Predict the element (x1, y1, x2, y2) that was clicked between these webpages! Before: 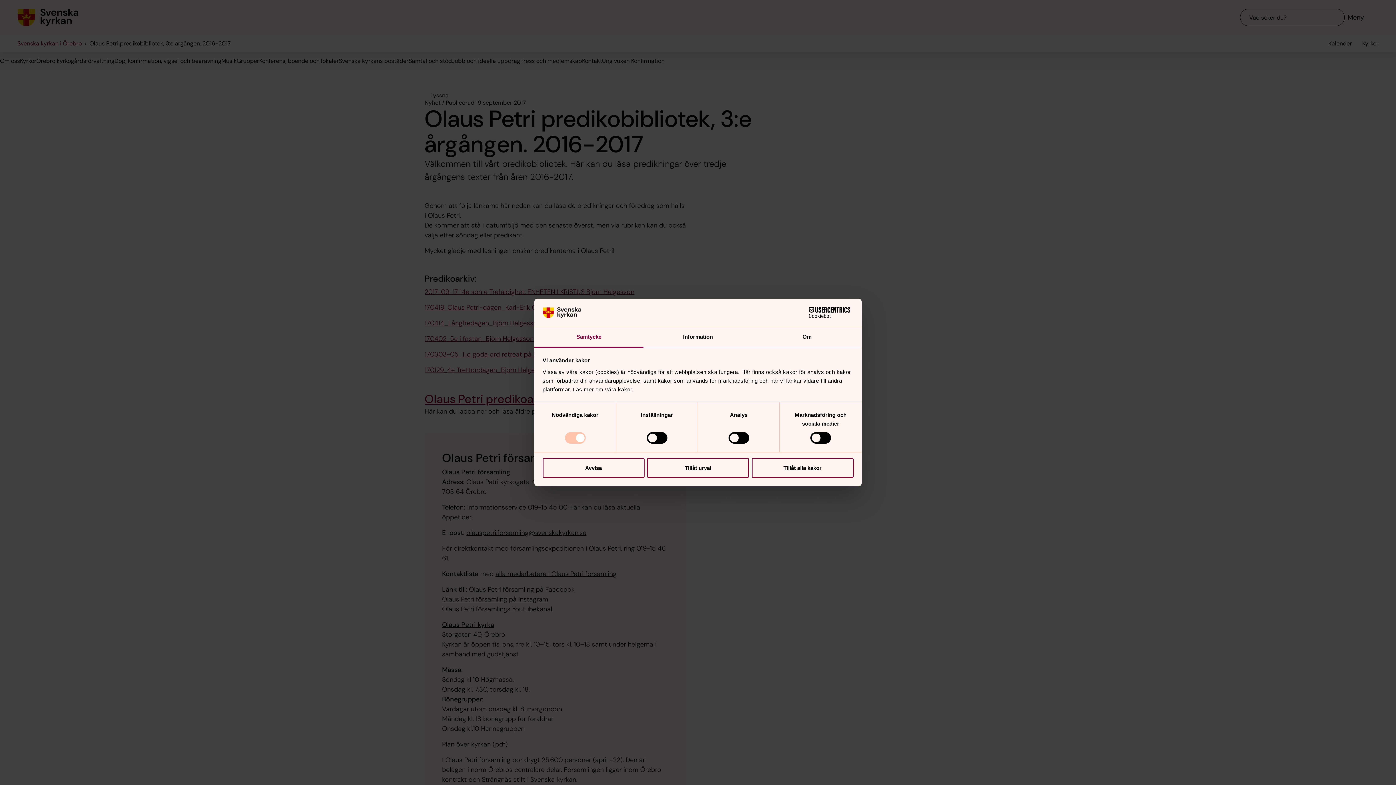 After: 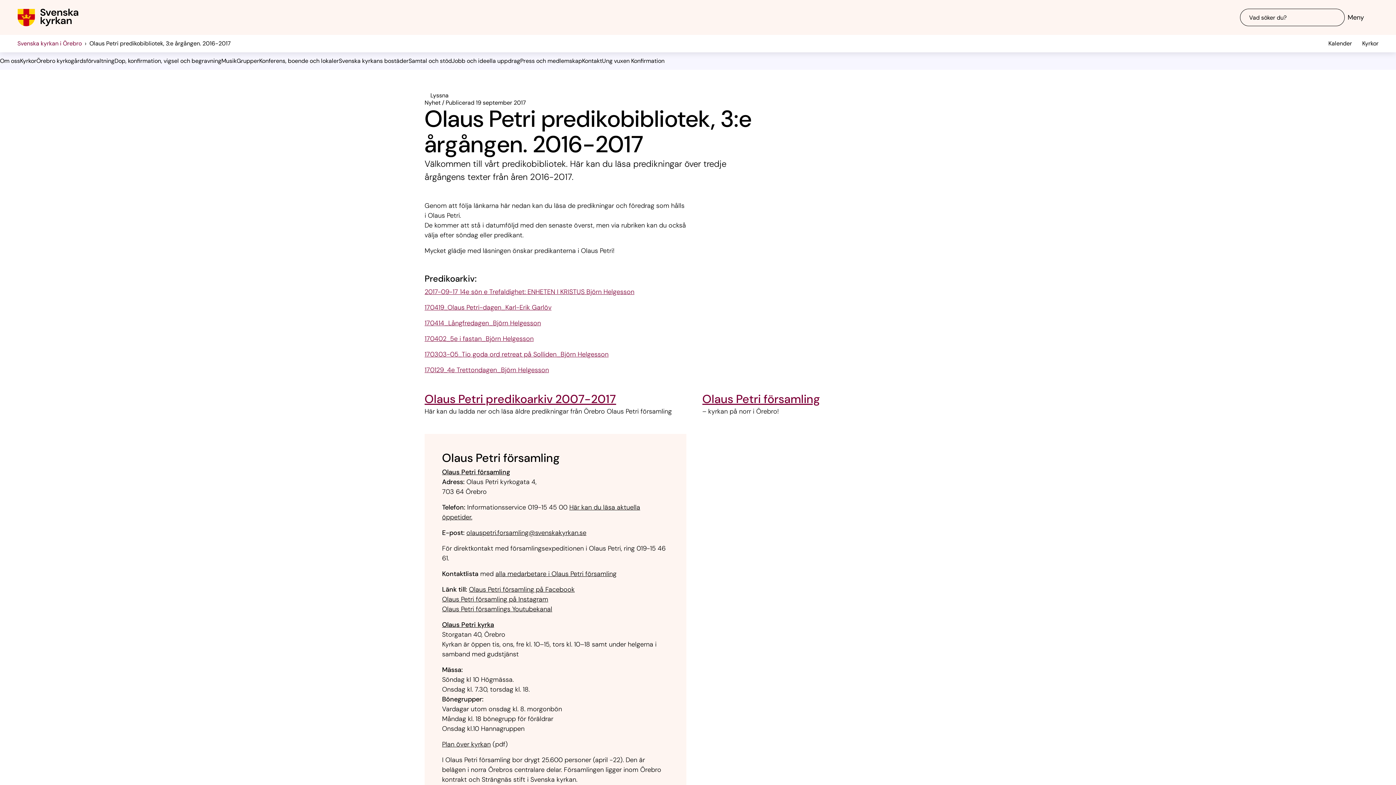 Action: label: Tillåt urval bbox: (647, 458, 749, 478)